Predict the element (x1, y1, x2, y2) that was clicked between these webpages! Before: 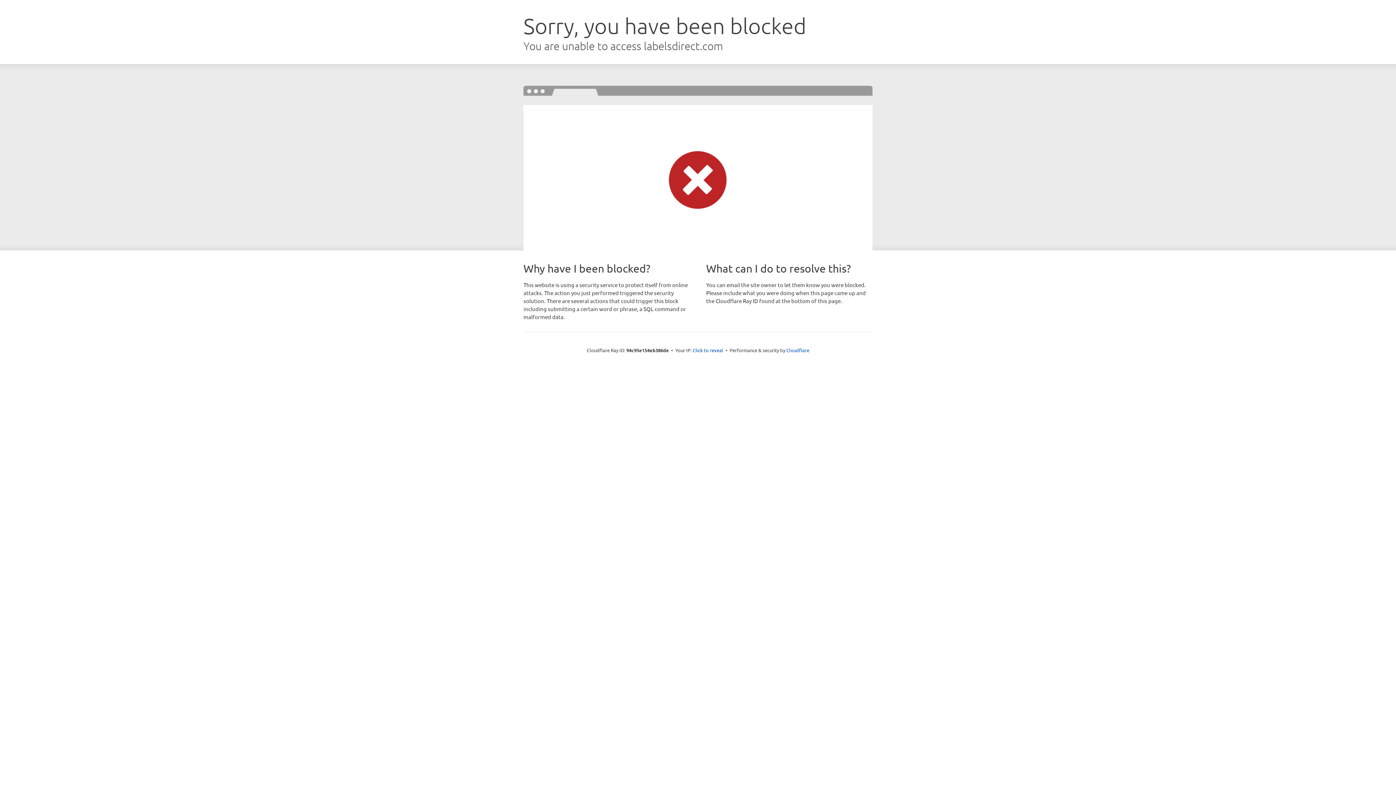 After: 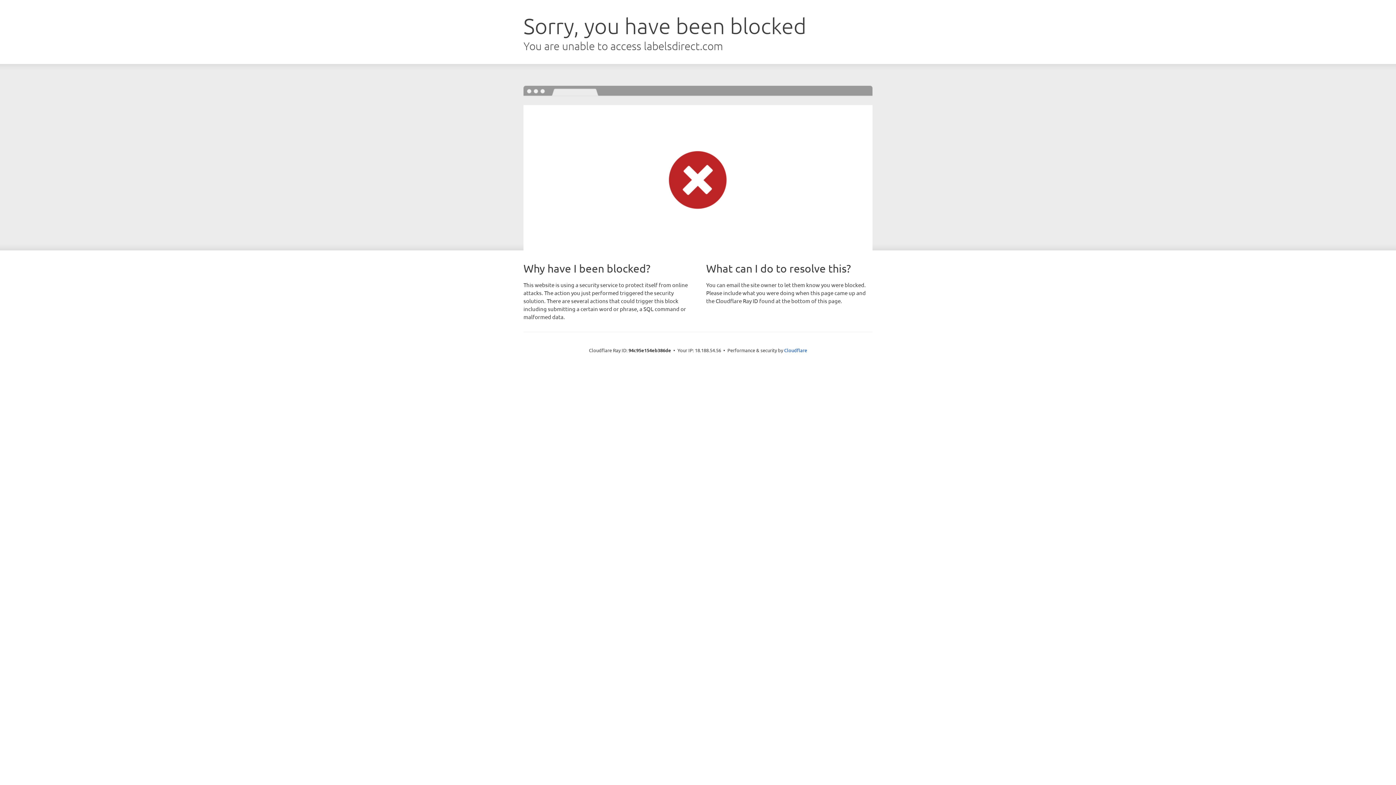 Action: label: Click to reveal bbox: (692, 346, 723, 353)